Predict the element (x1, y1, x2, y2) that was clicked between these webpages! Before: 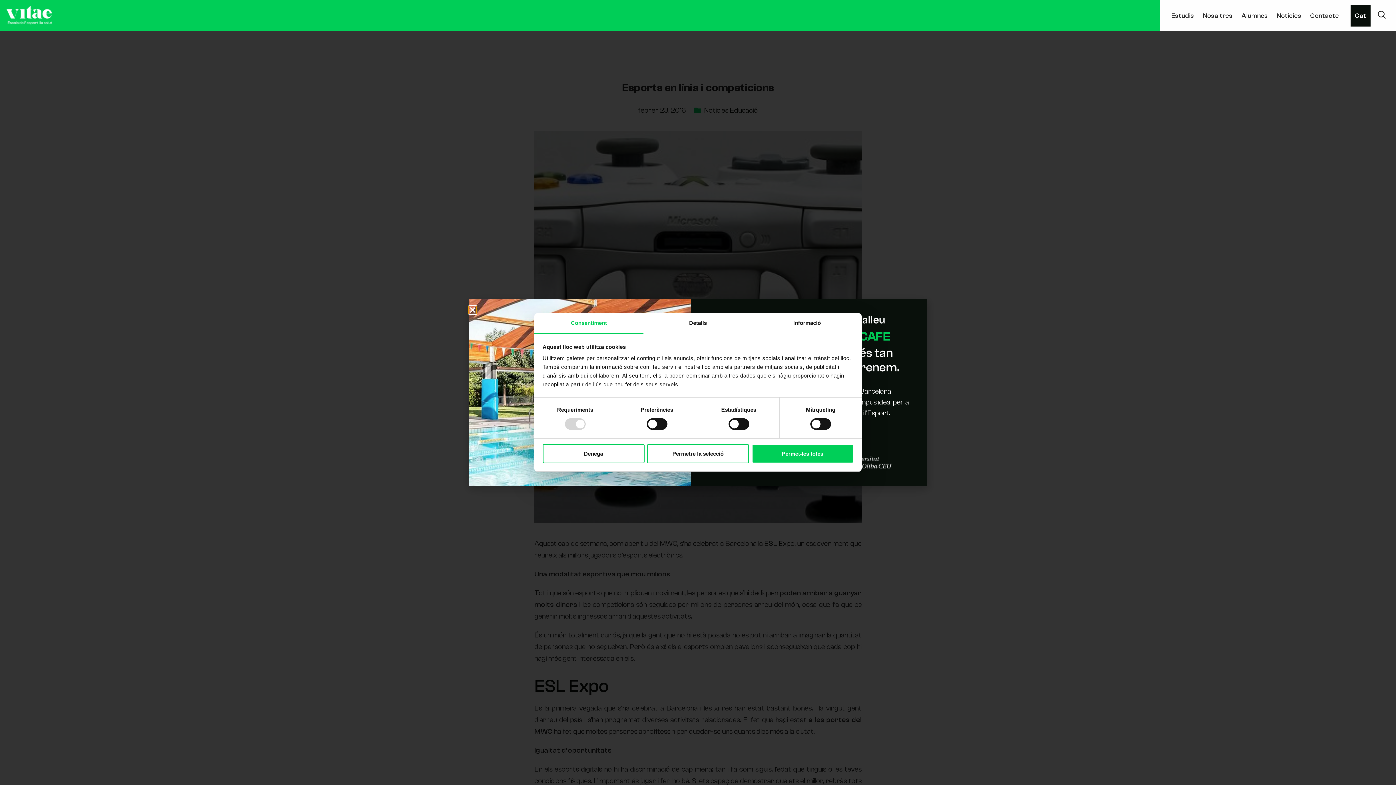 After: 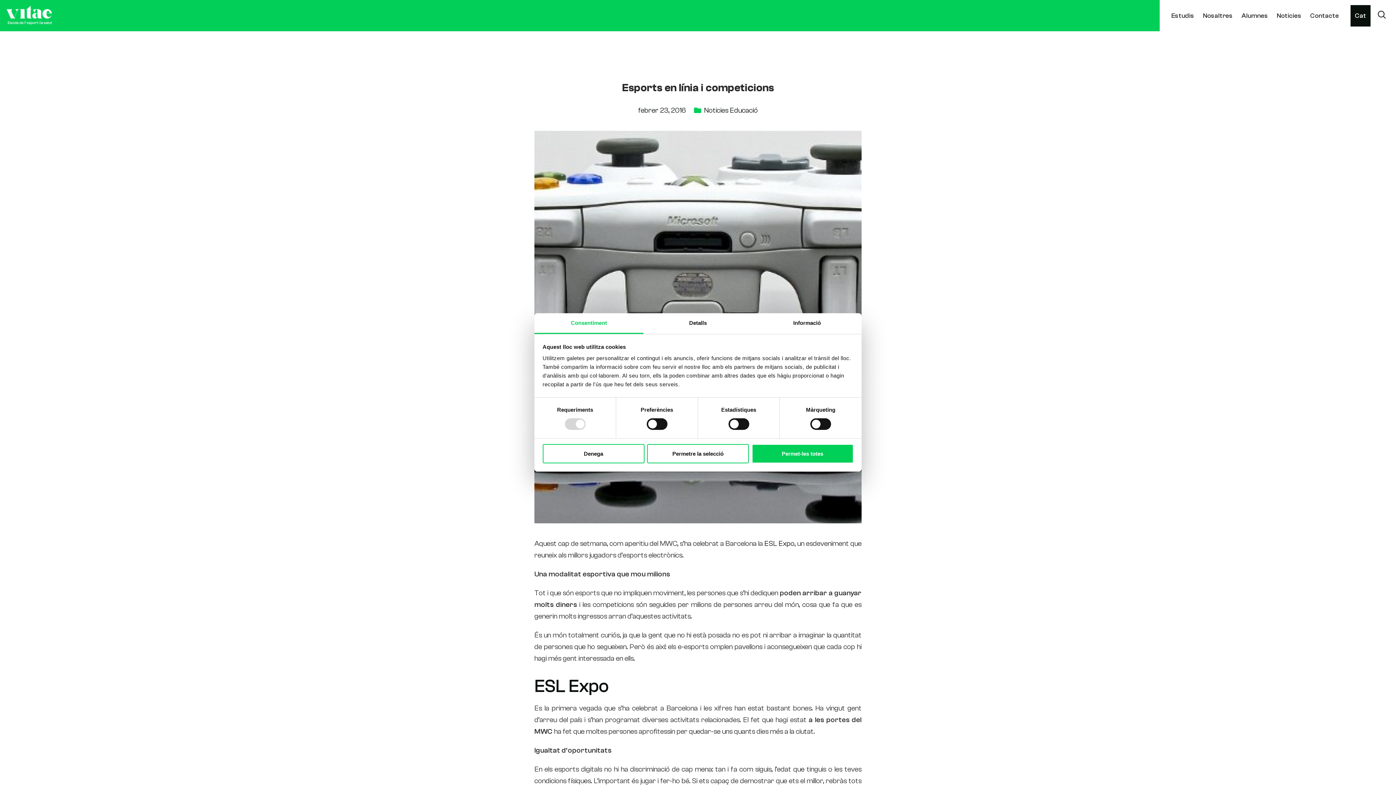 Action: bbox: (1350, 5, 1370, 26) label: Cat